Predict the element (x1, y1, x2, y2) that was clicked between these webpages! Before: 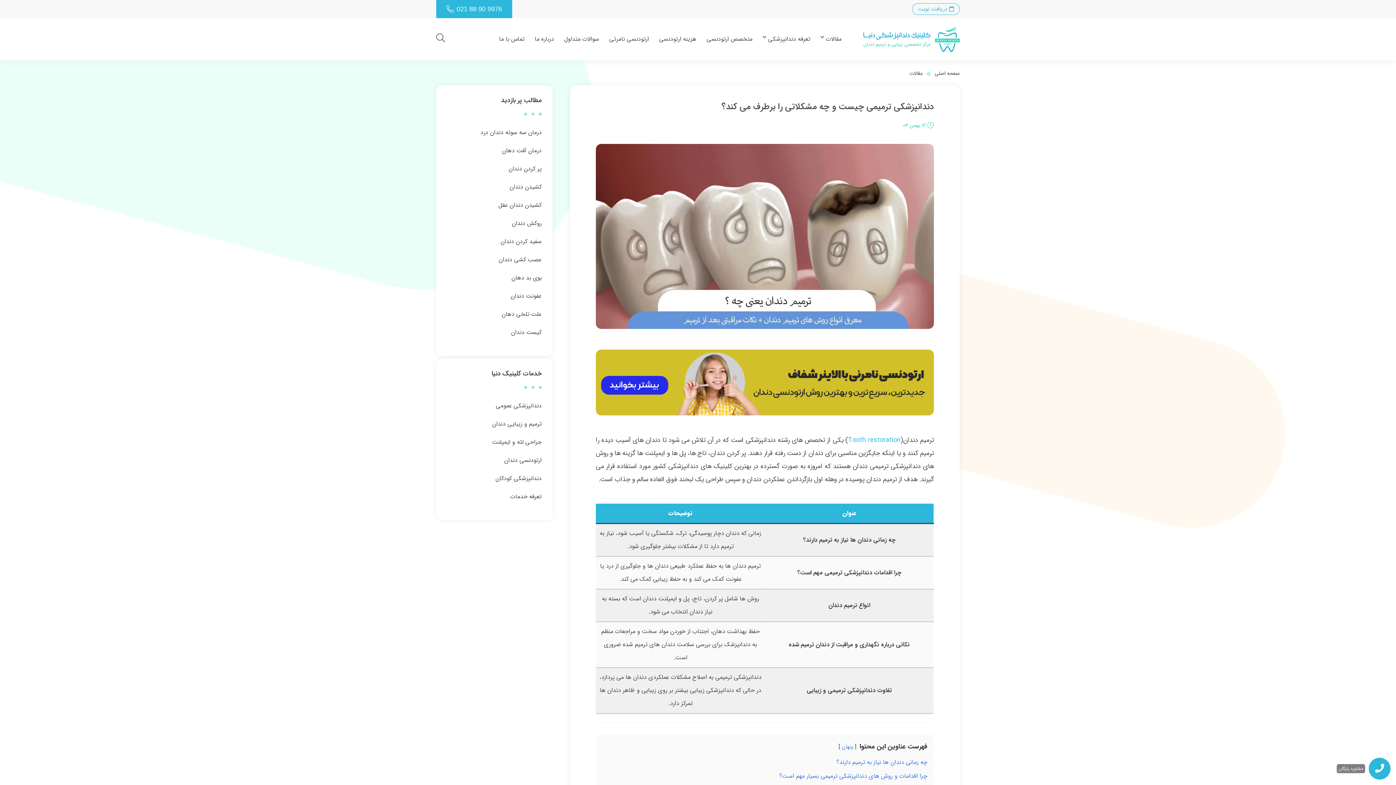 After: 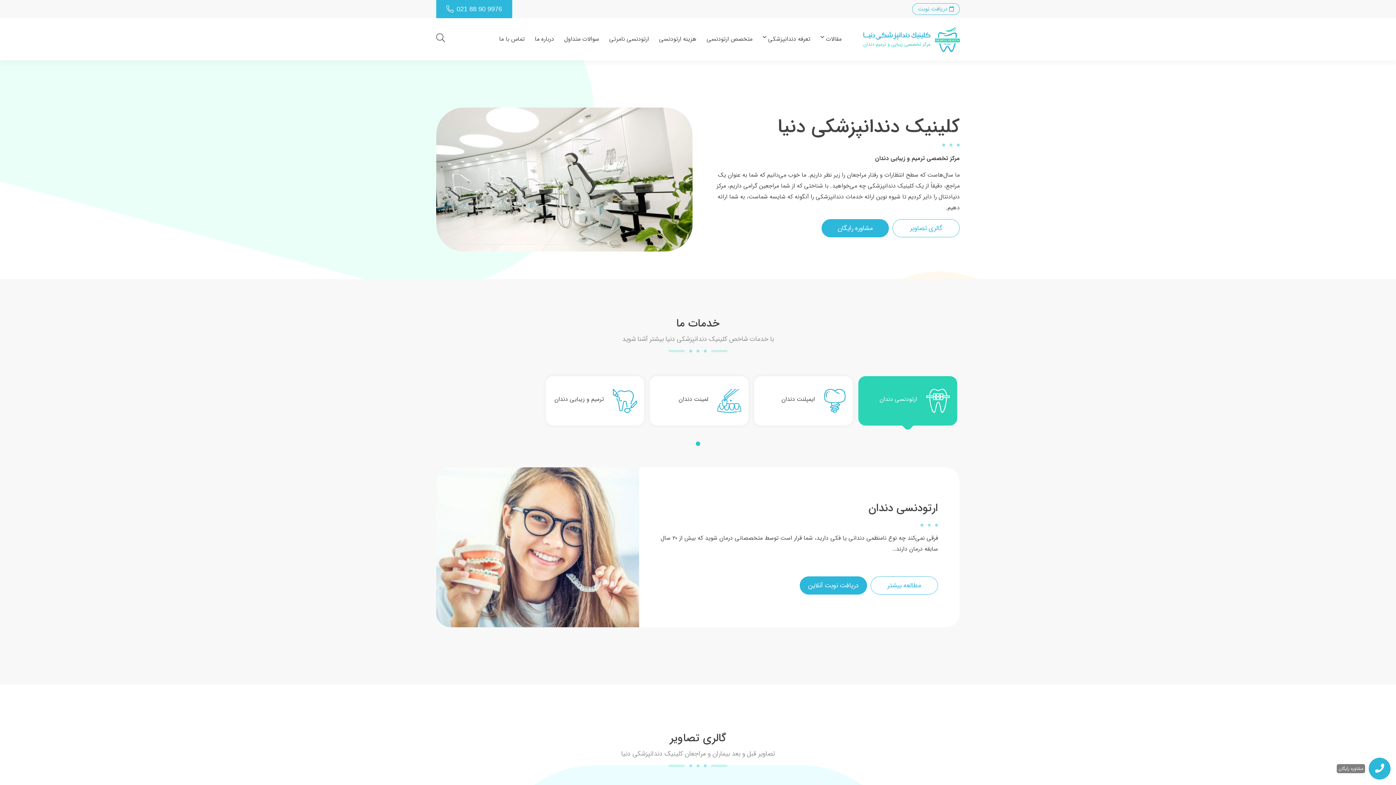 Action: label: صفحه اصلی bbox: (934, 69, 960, 77)